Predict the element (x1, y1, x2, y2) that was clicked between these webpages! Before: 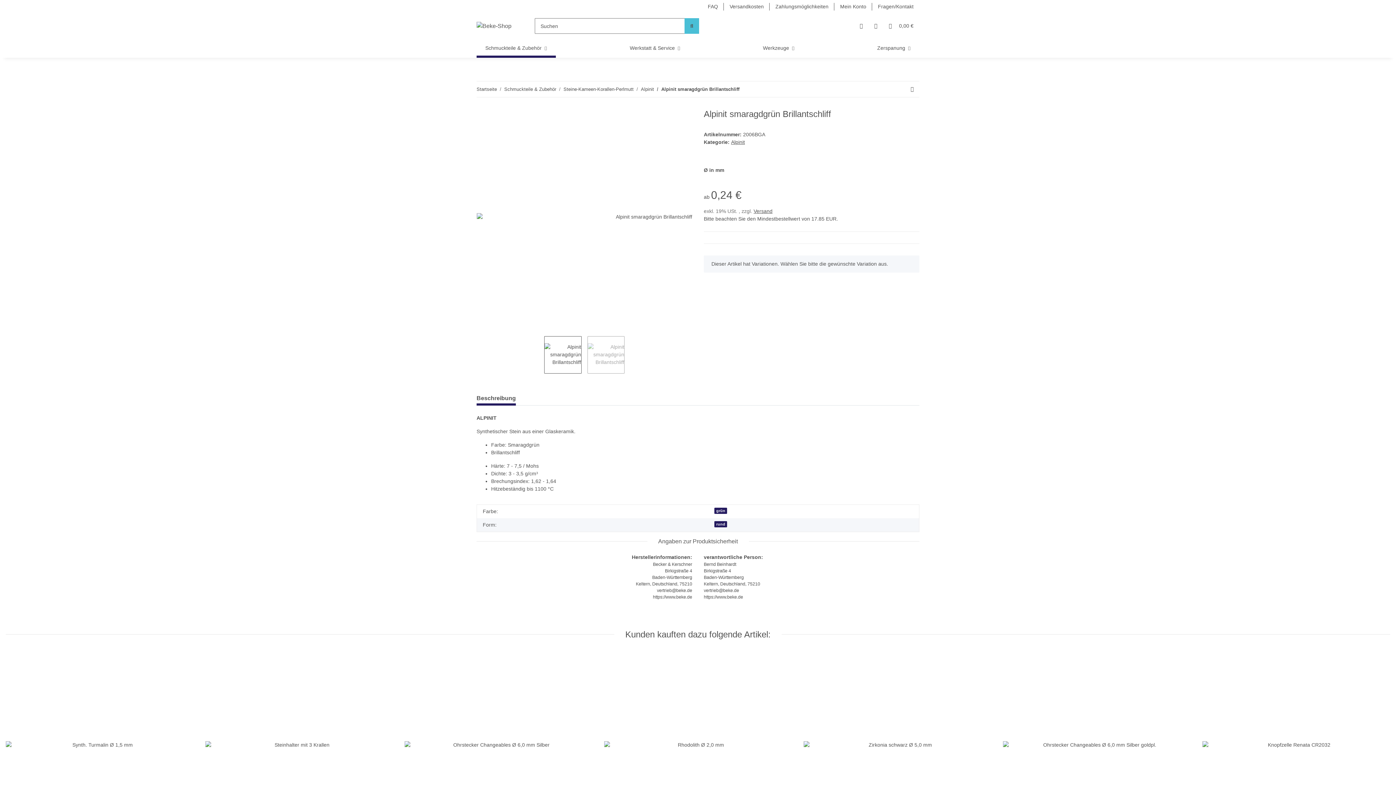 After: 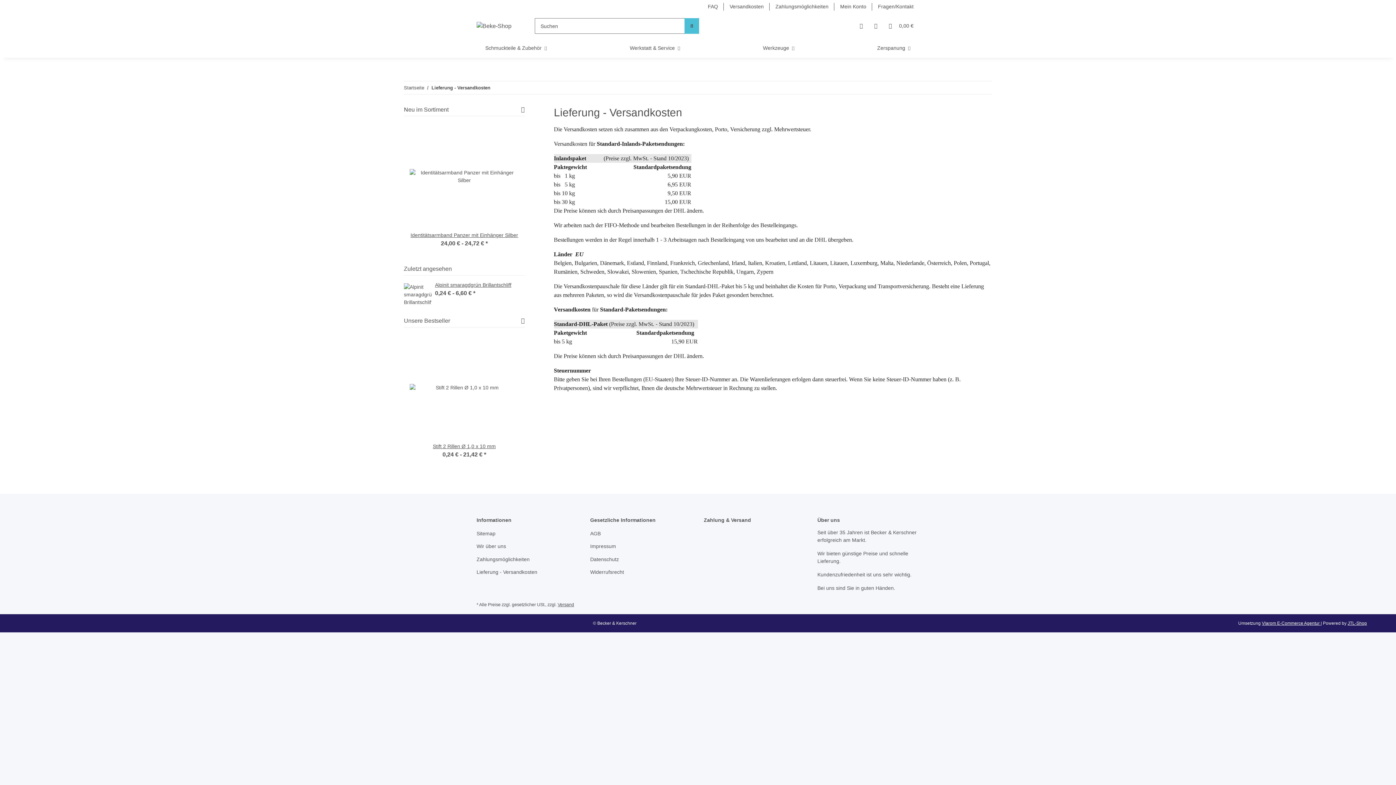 Action: bbox: (753, 208, 772, 214) label: Versand